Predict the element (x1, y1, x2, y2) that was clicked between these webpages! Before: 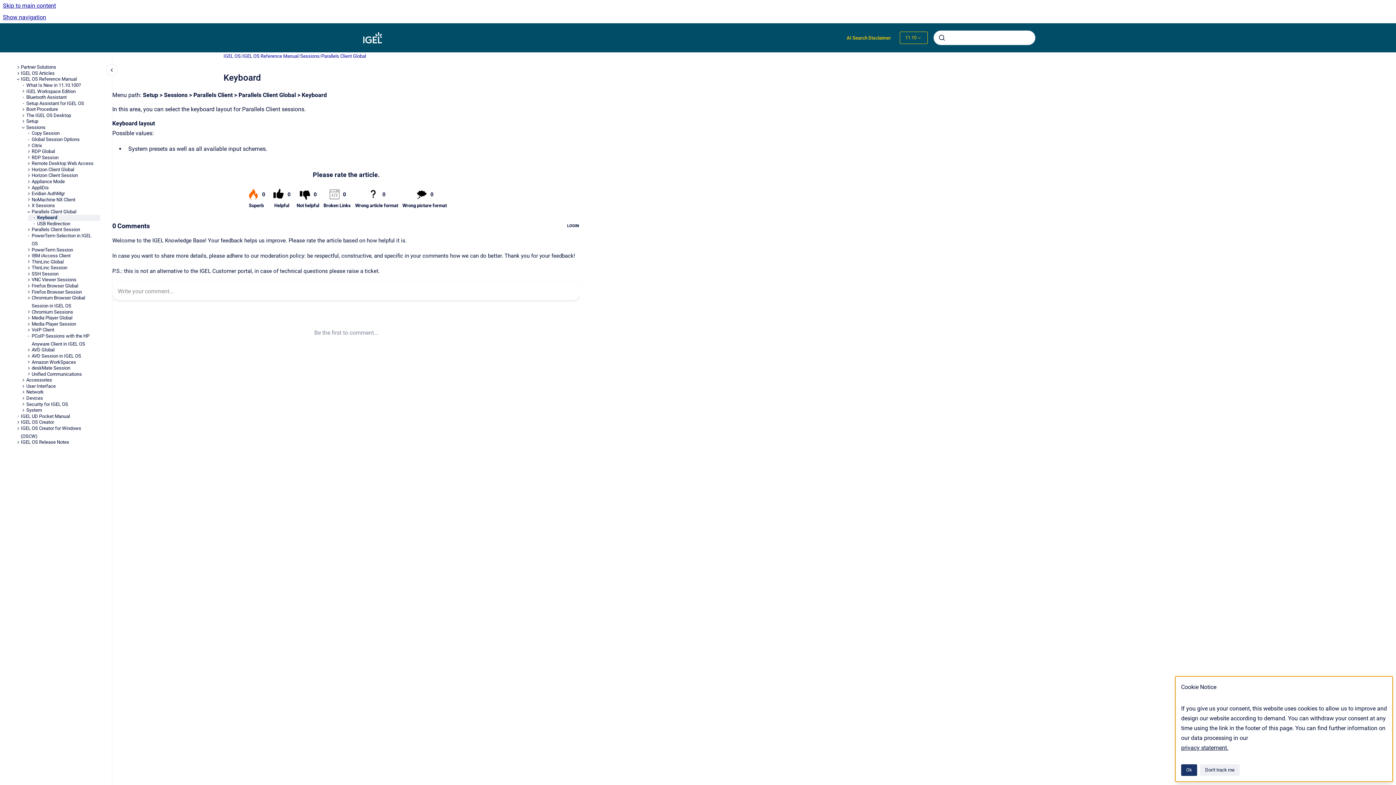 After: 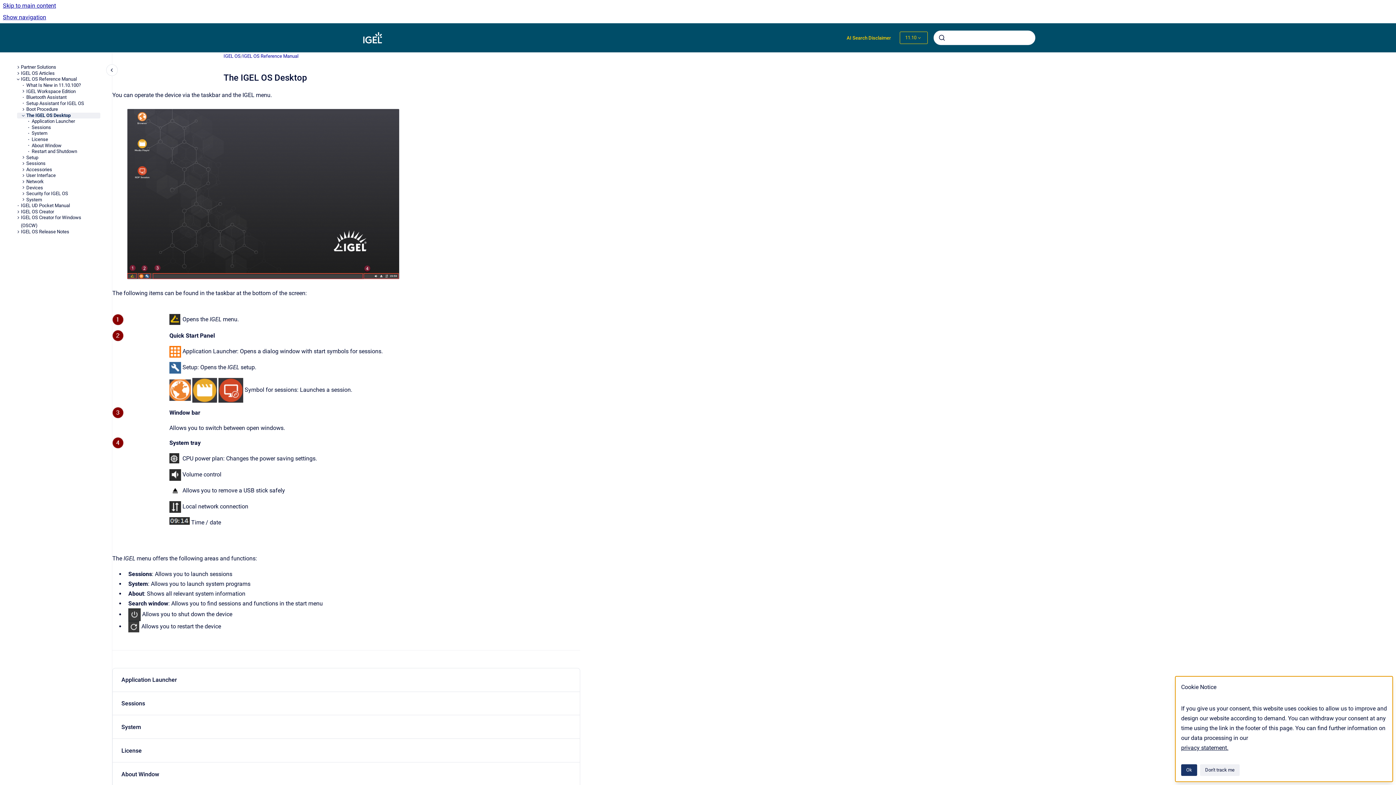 Action: label: The IGEL OS Desktop bbox: (26, 112, 100, 118)